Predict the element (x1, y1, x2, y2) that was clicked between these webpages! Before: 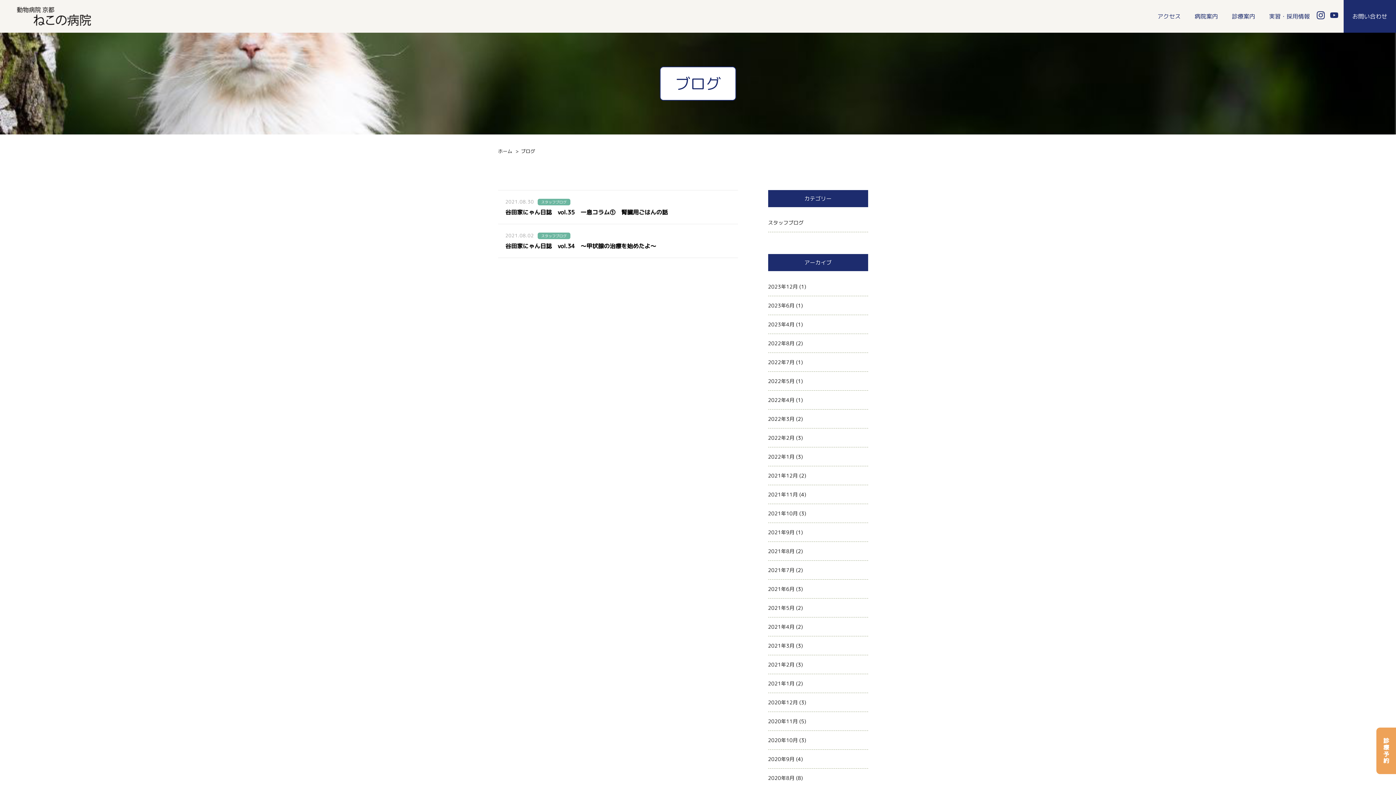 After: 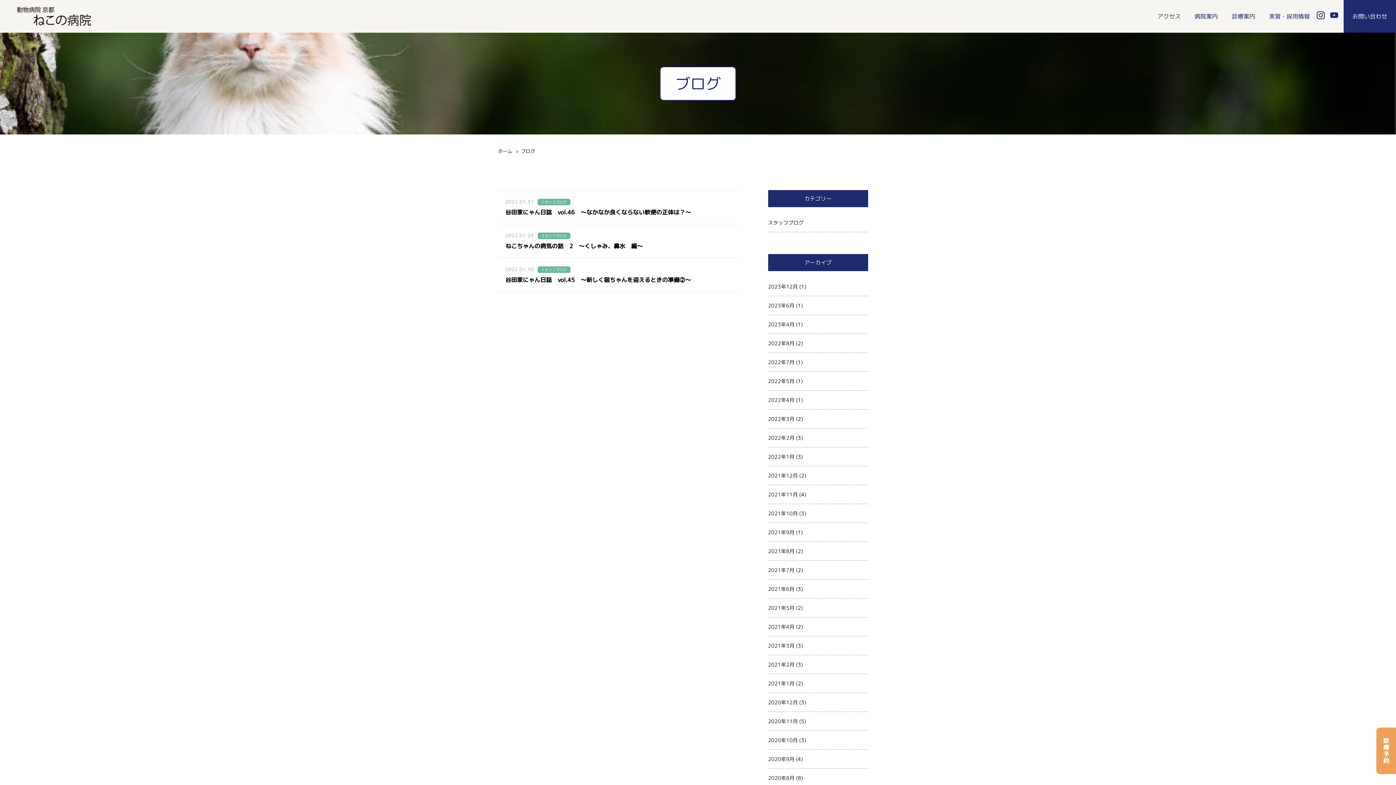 Action: bbox: (768, 452, 794, 461) label: 2022年1月